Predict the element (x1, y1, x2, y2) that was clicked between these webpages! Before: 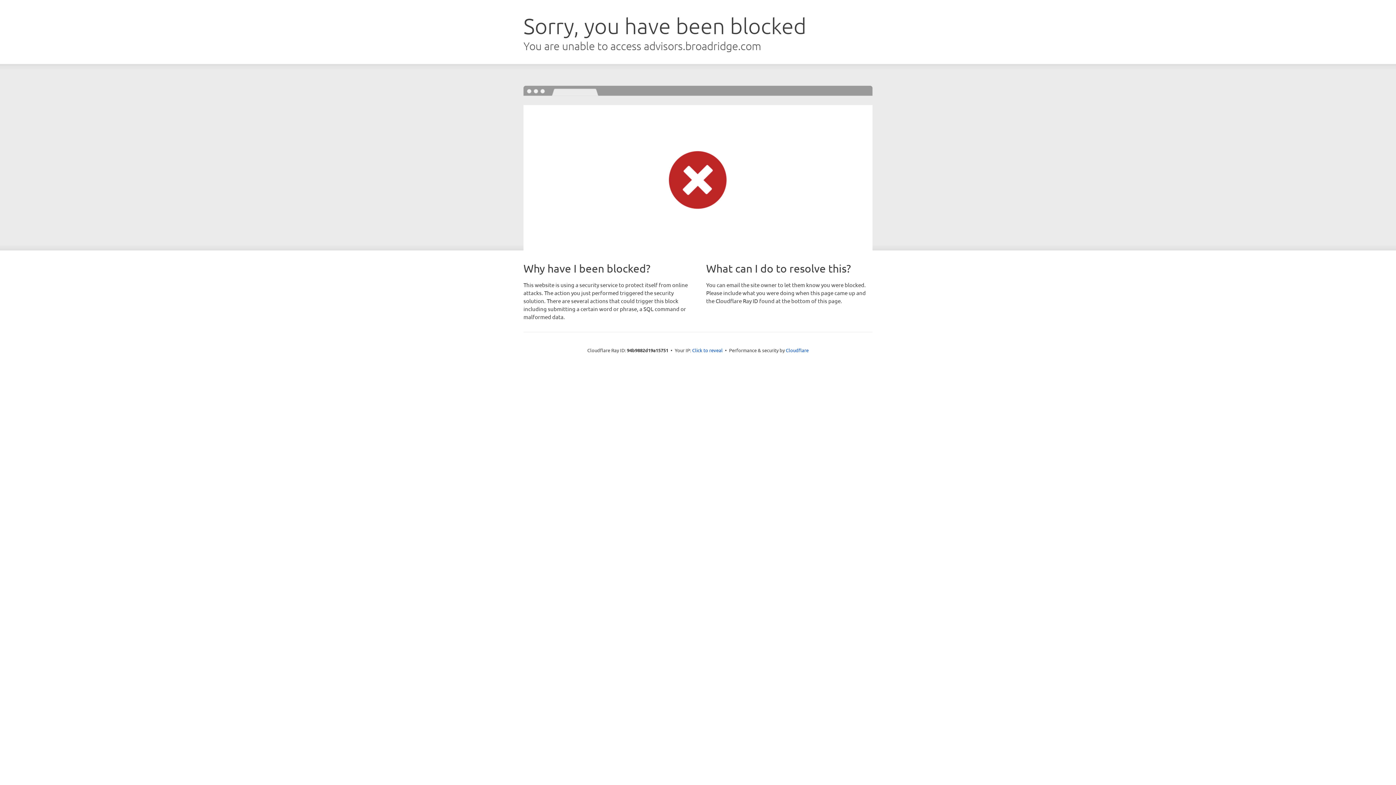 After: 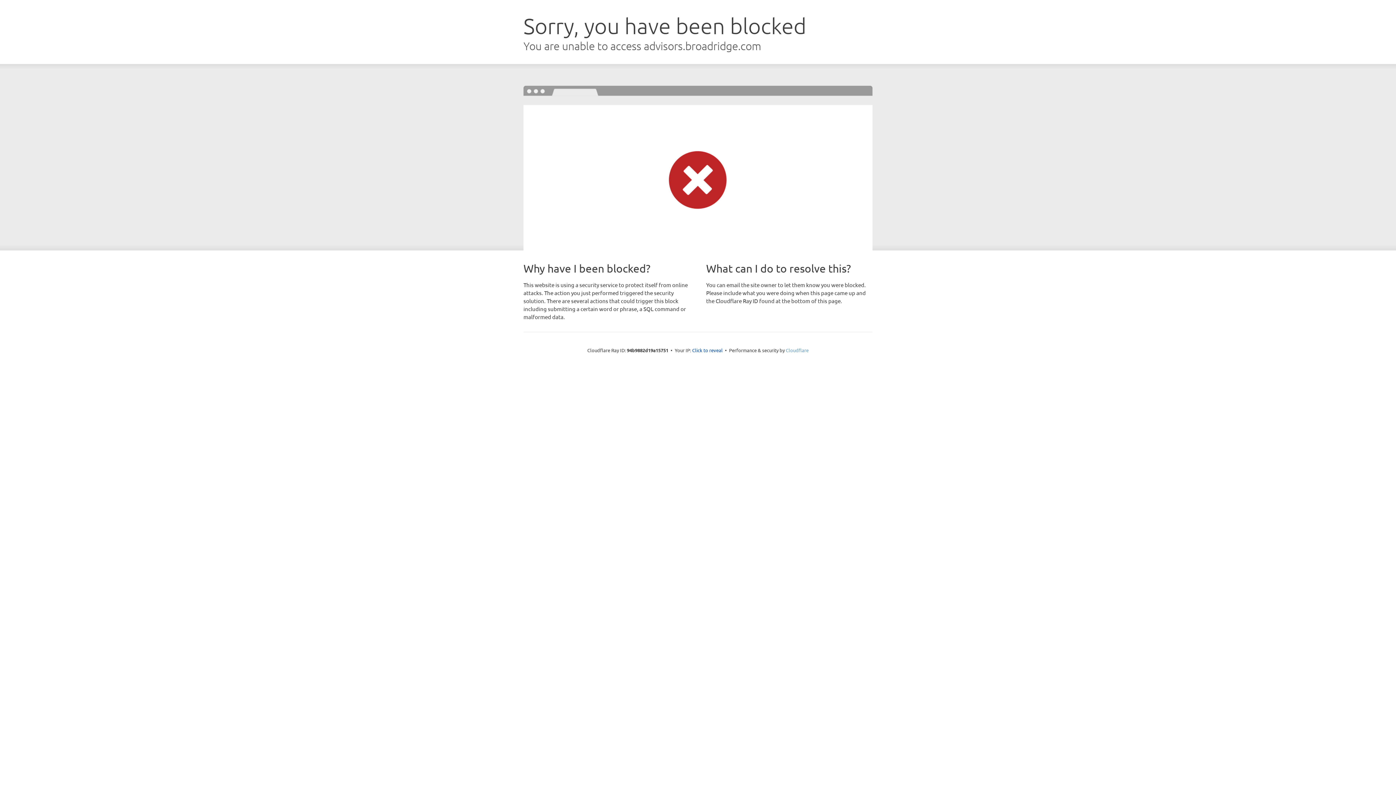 Action: label: Cloudflare bbox: (786, 347, 808, 353)